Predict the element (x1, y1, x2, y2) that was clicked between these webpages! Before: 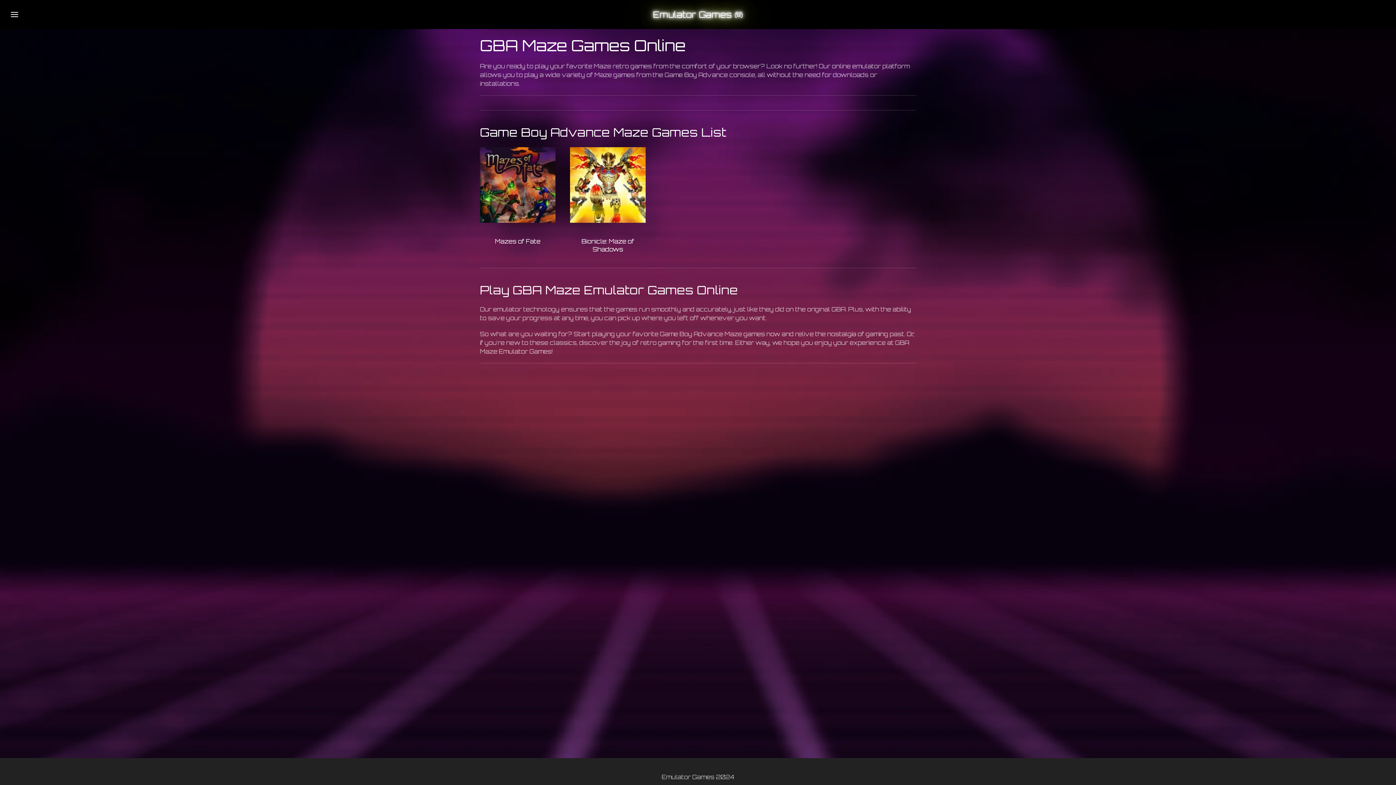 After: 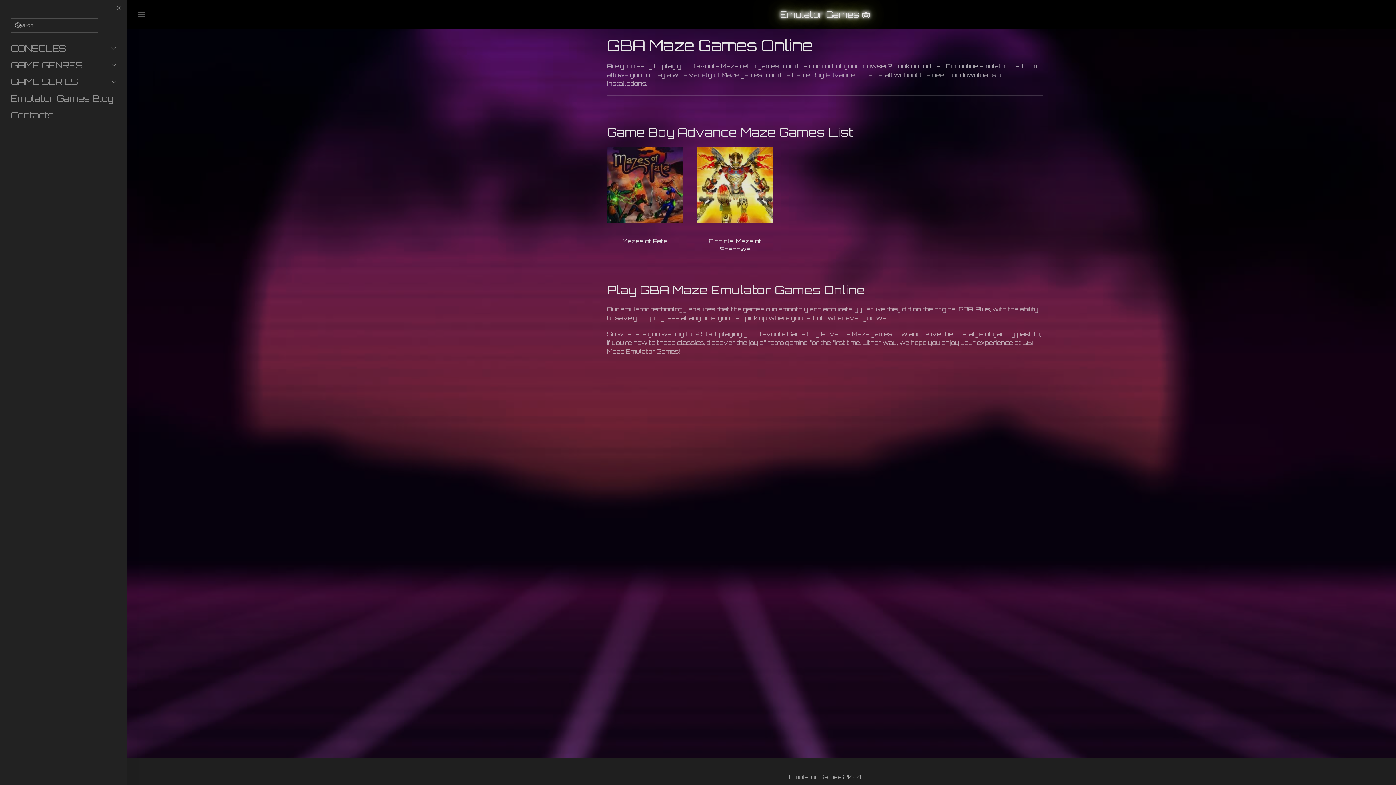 Action: label: Open menu bbox: (0, 0, 18, 29)